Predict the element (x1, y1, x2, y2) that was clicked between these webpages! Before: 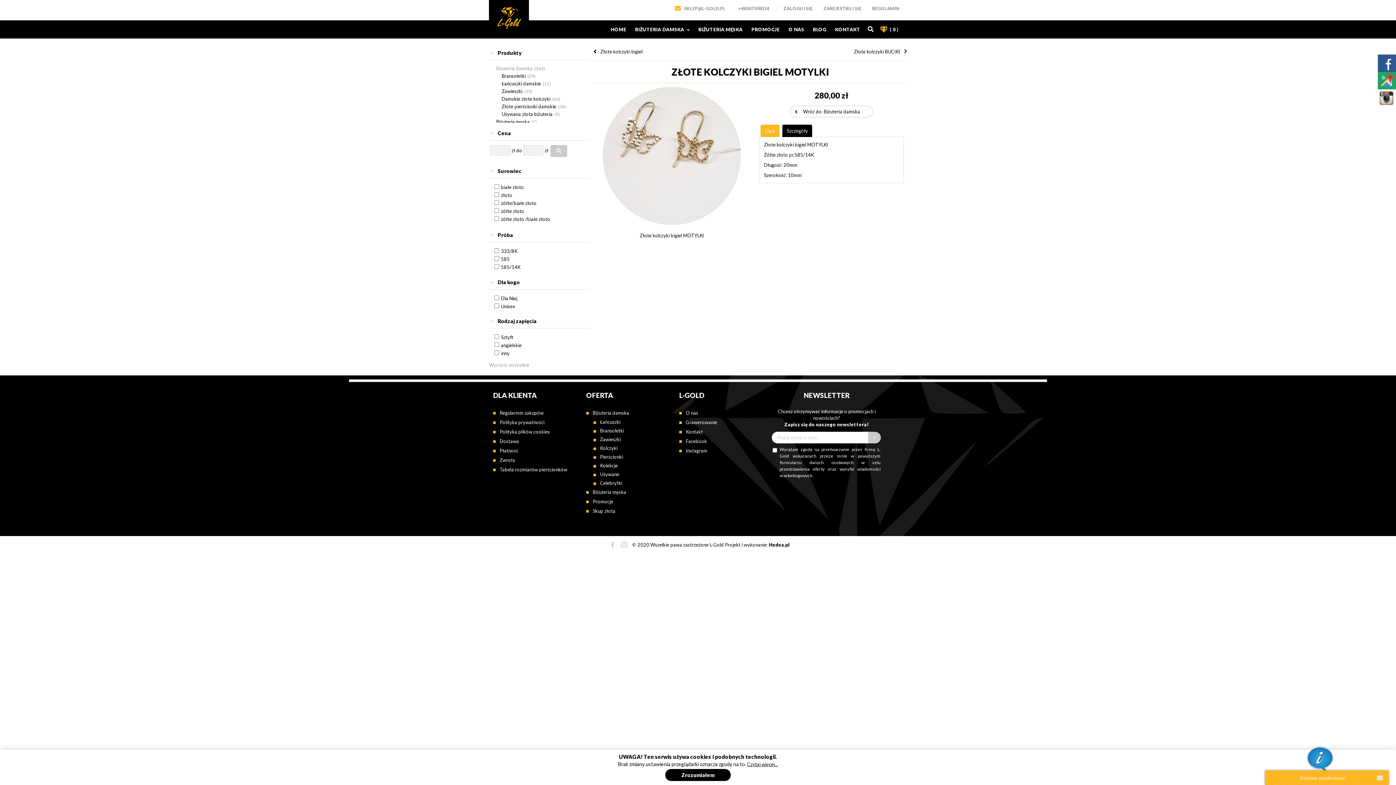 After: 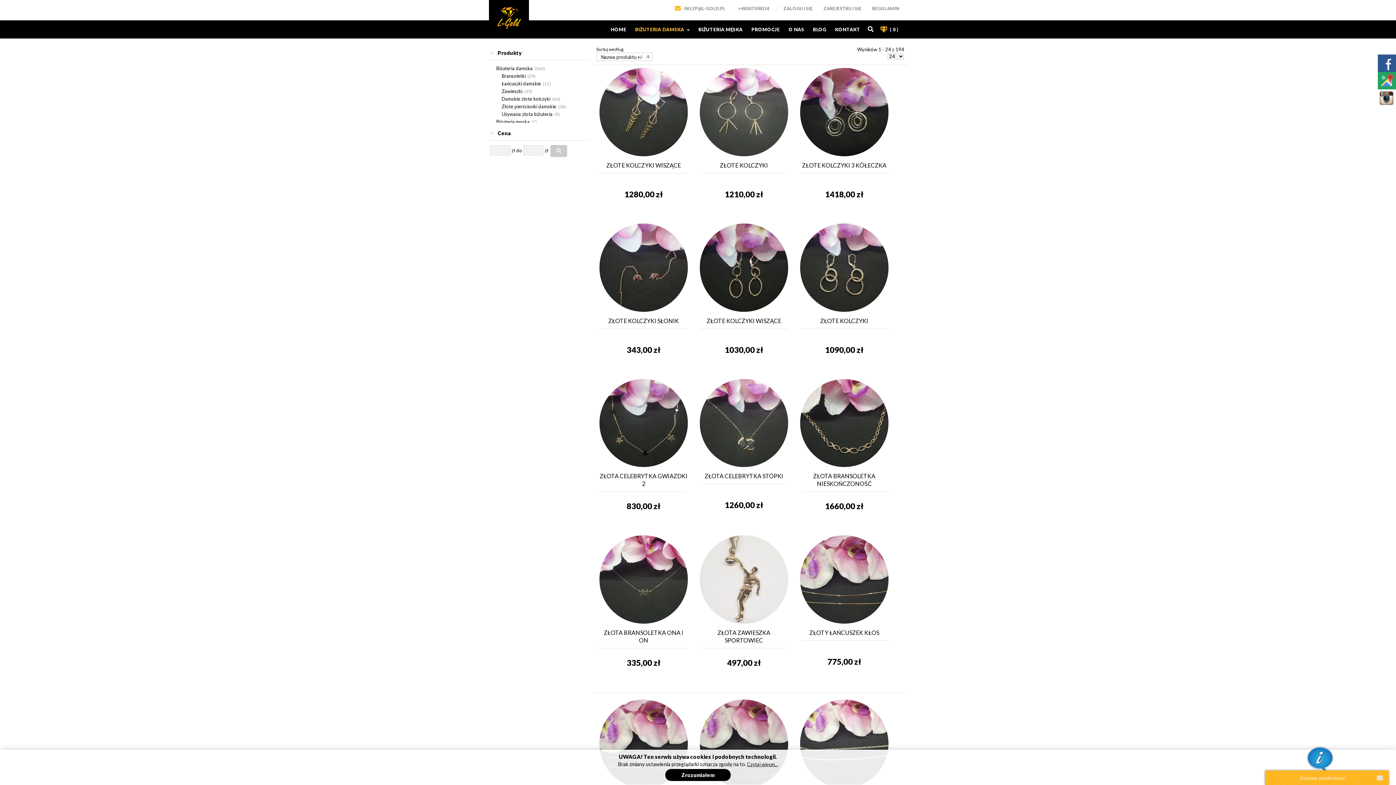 Action: bbox: (586, 408, 670, 417) label: Biżuteria damska